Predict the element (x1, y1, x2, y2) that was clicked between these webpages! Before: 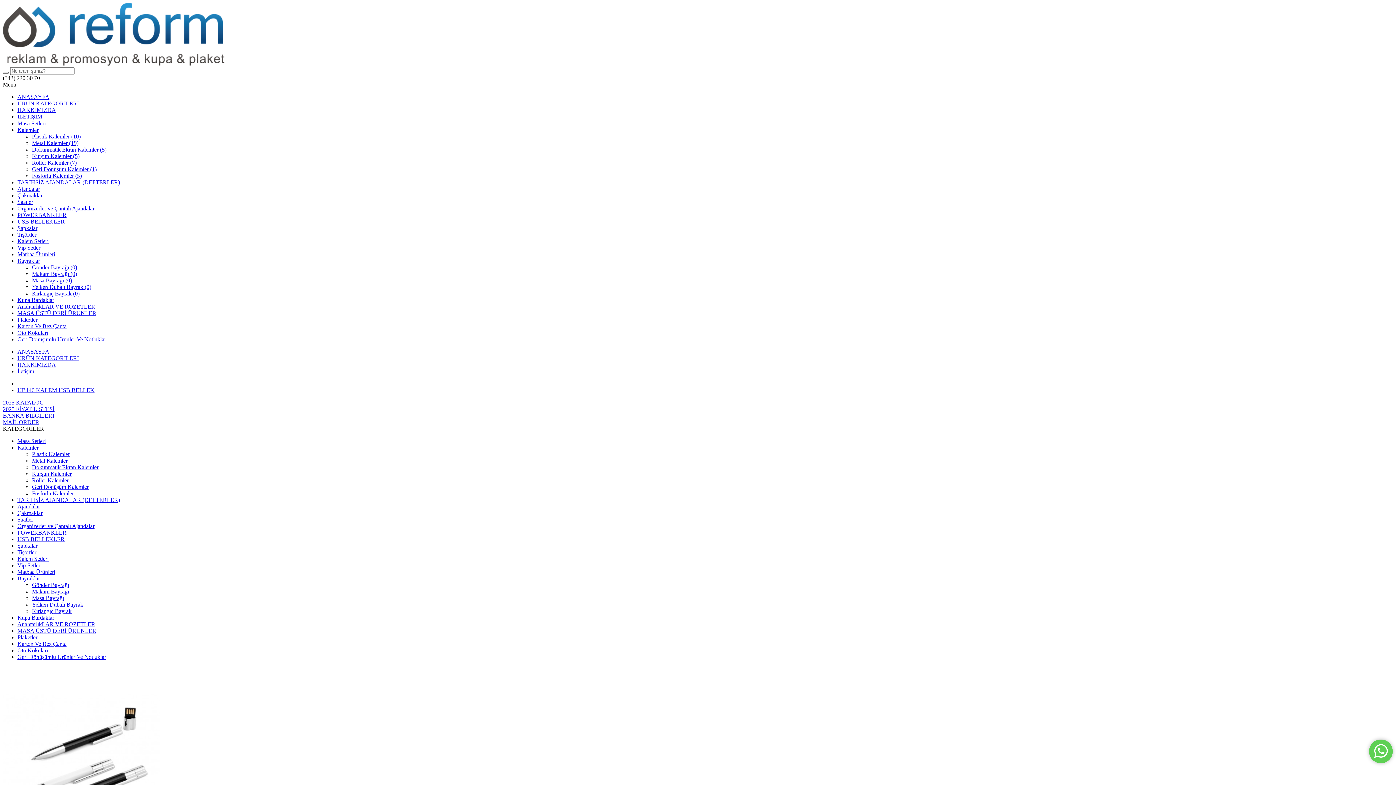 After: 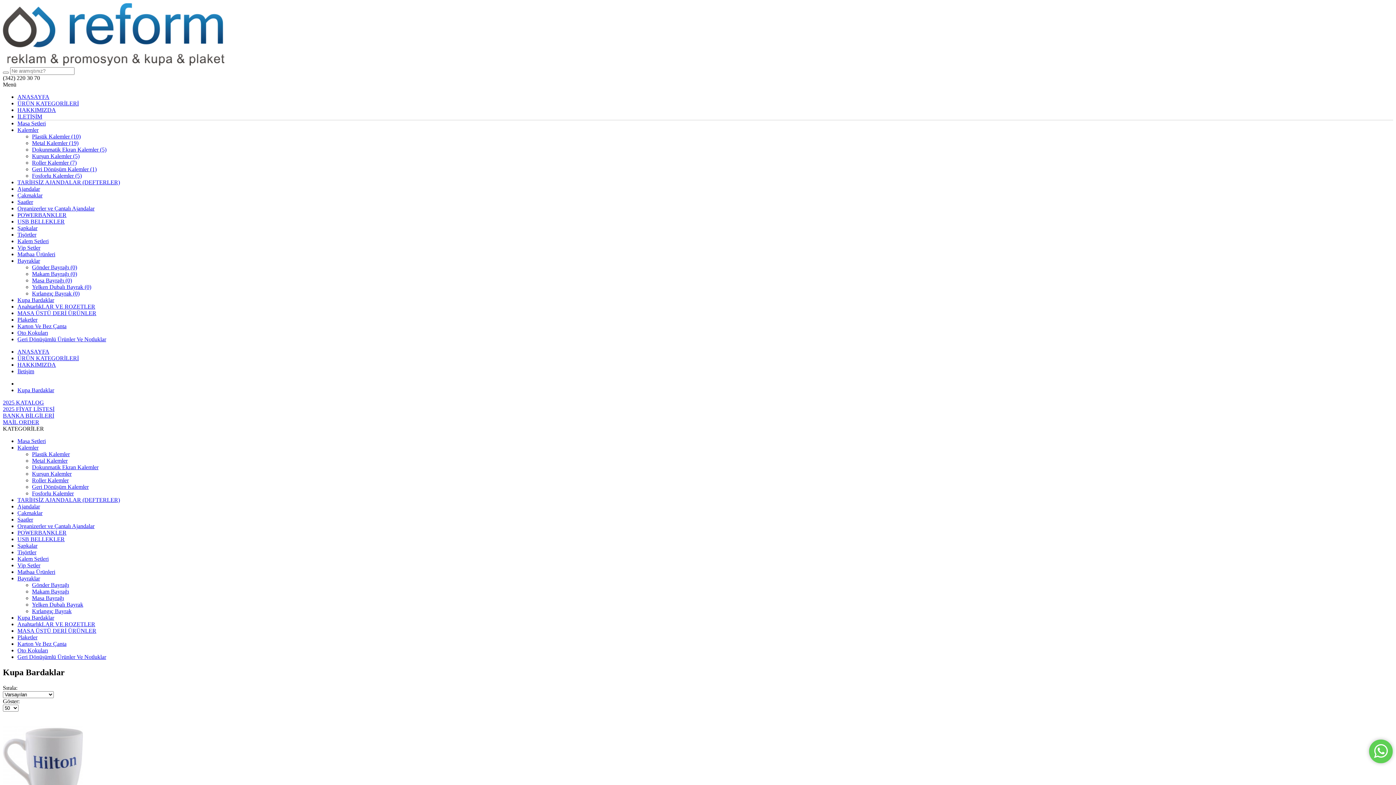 Action: label: Kupa Bardaklar bbox: (17, 614, 54, 621)